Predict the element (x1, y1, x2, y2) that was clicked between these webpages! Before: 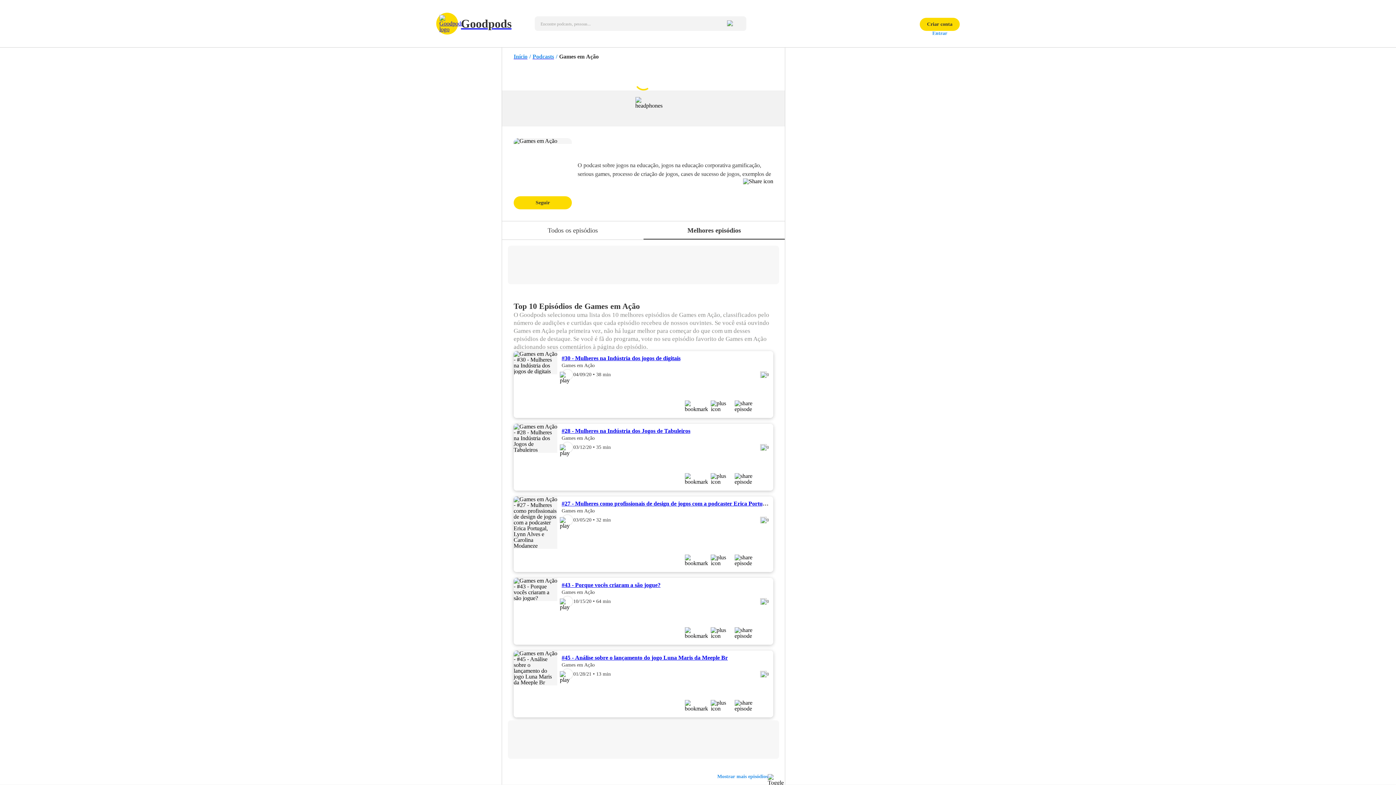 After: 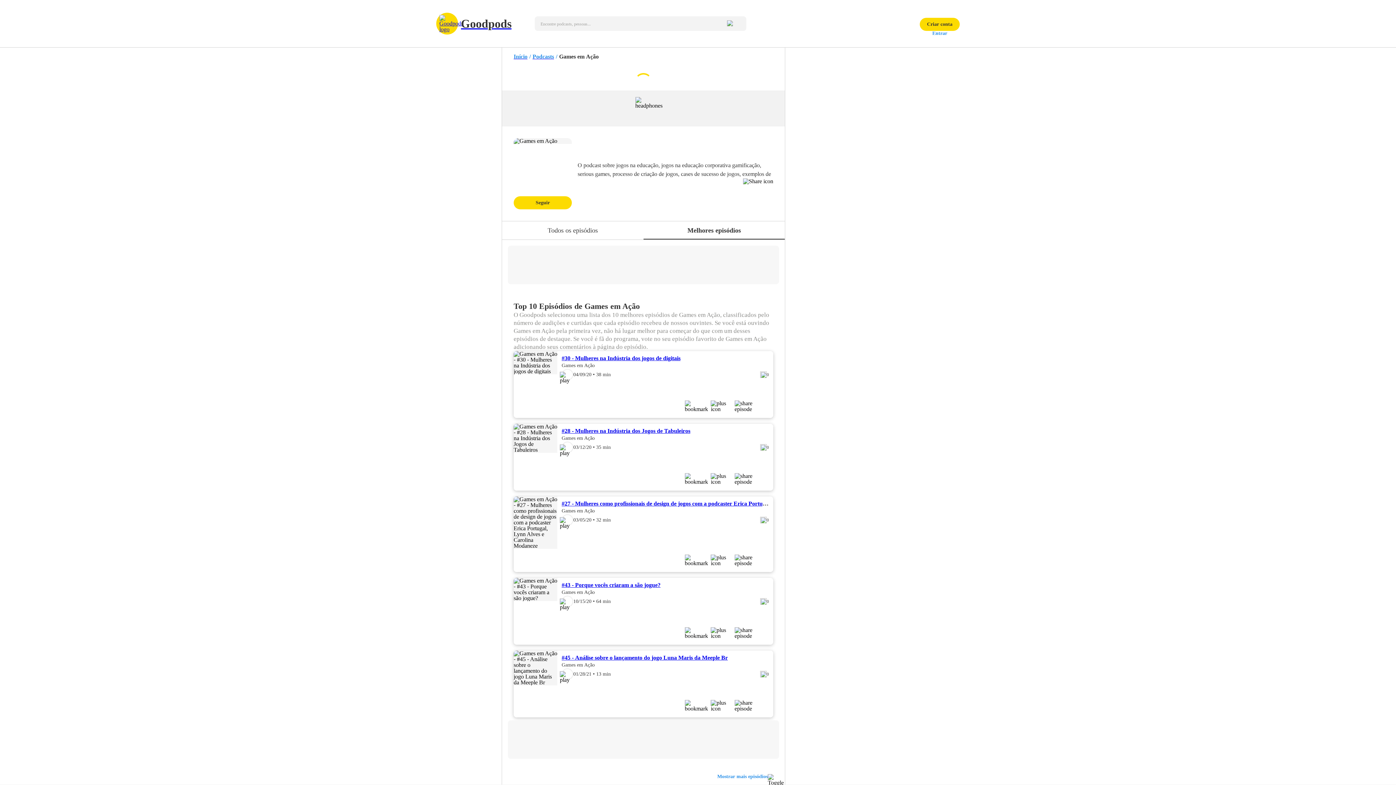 Action: bbox: (727, 16, 740, 30)